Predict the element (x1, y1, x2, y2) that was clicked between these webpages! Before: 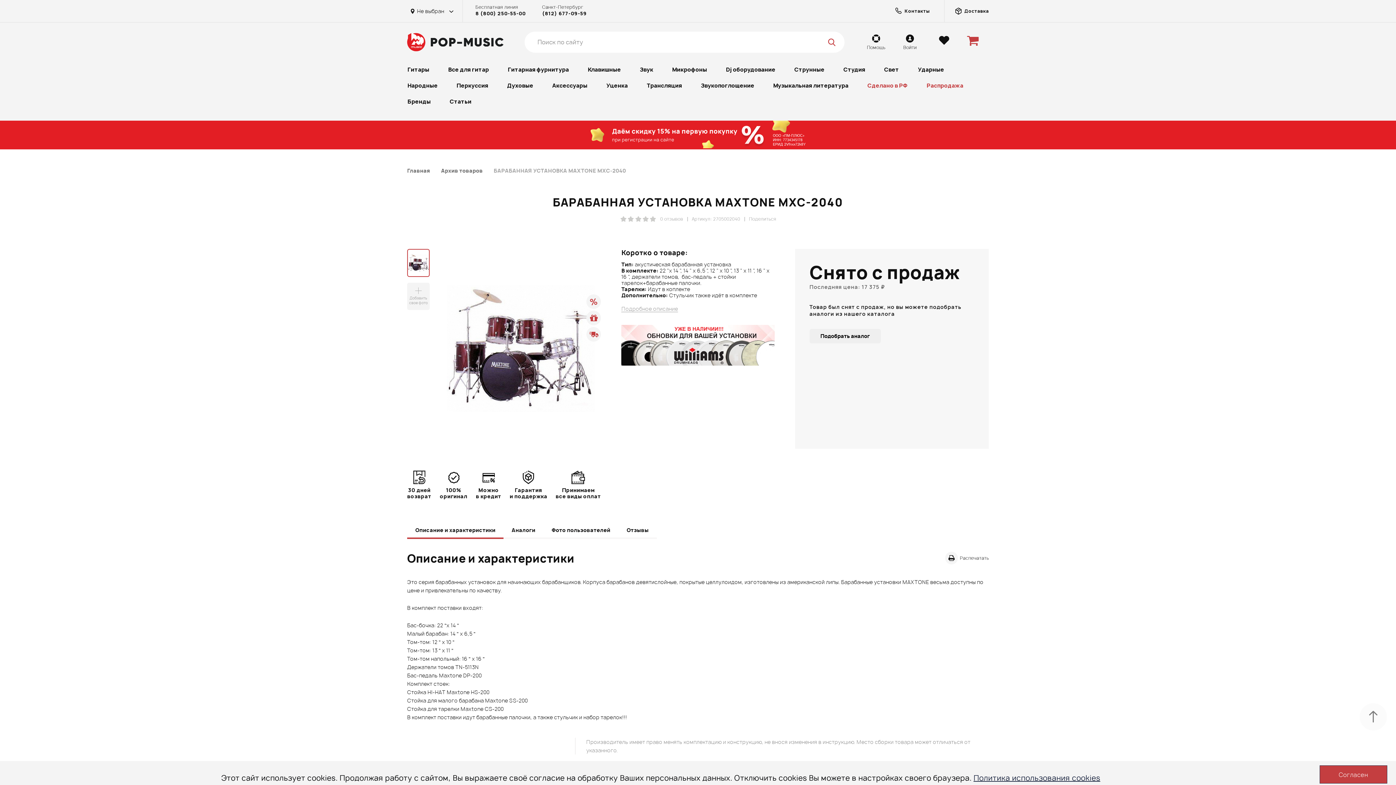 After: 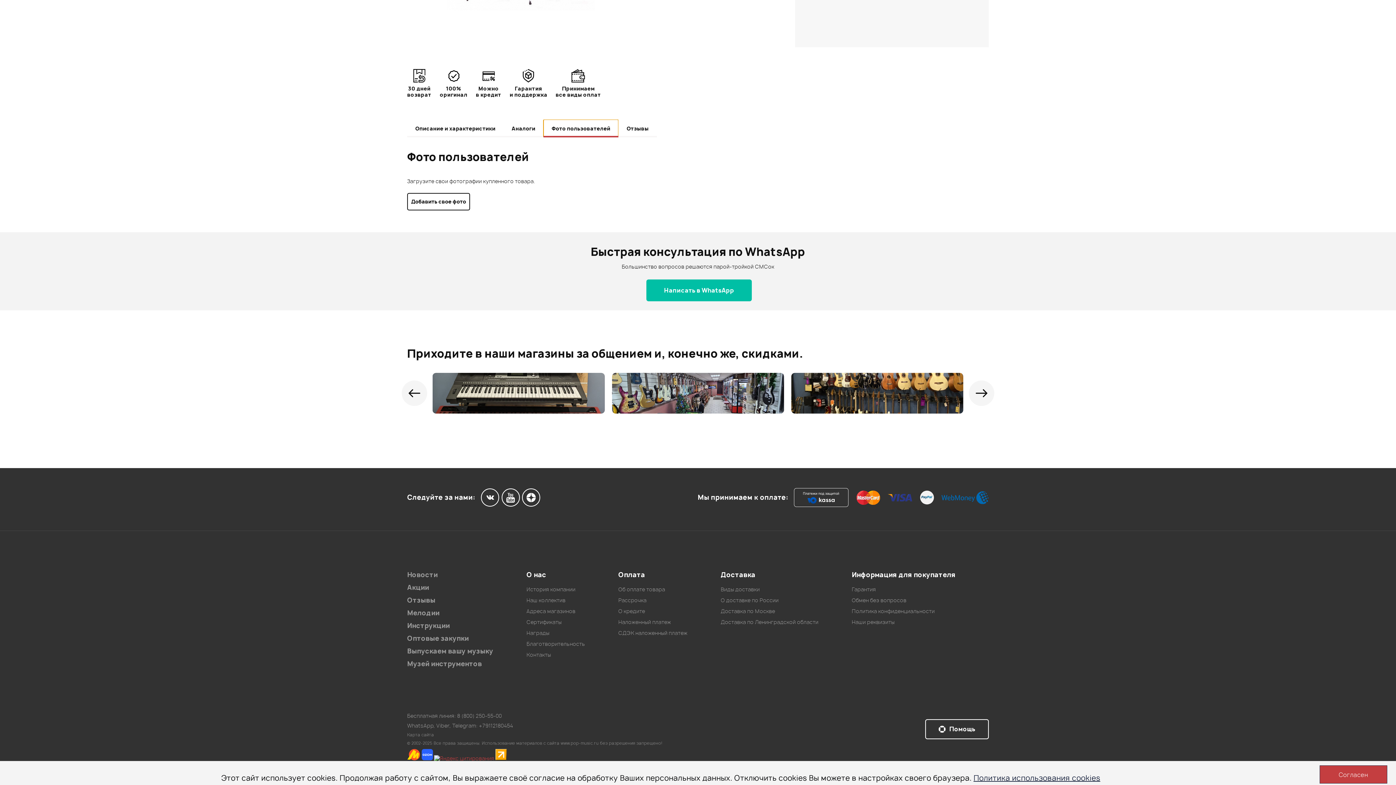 Action: bbox: (543, 521, 618, 539) label: Фото пользователей